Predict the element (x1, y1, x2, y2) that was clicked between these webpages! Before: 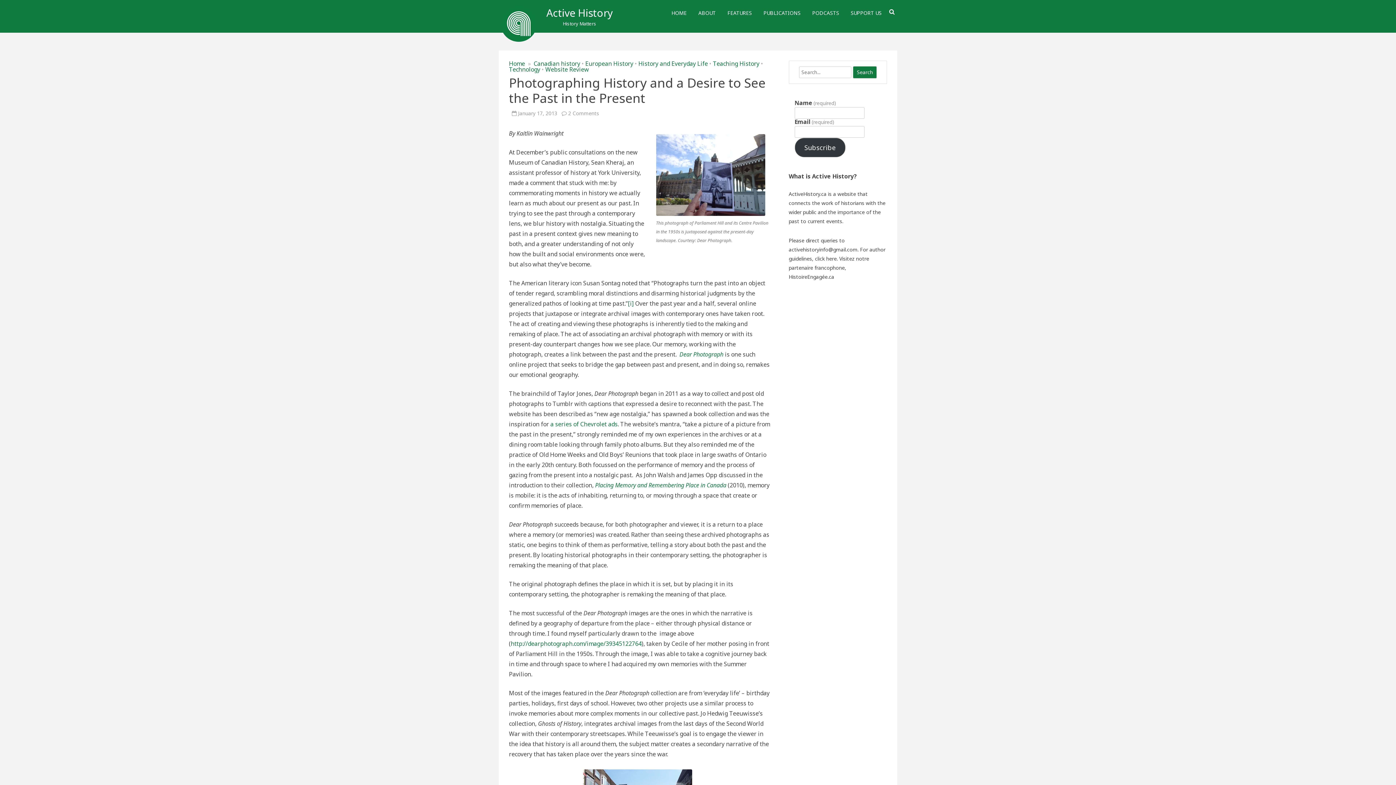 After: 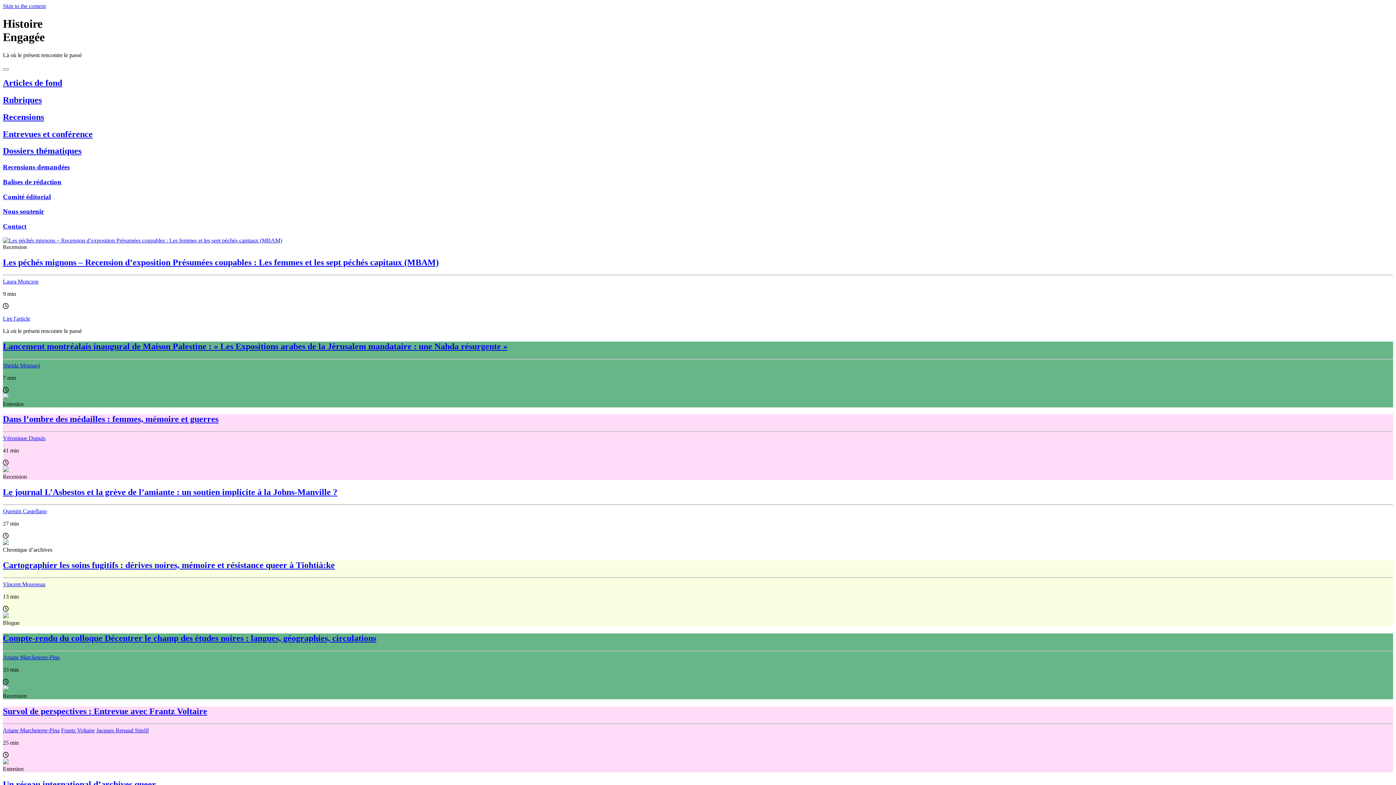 Action: bbox: (788, 273, 834, 280) label: HistoireEngagée.ca